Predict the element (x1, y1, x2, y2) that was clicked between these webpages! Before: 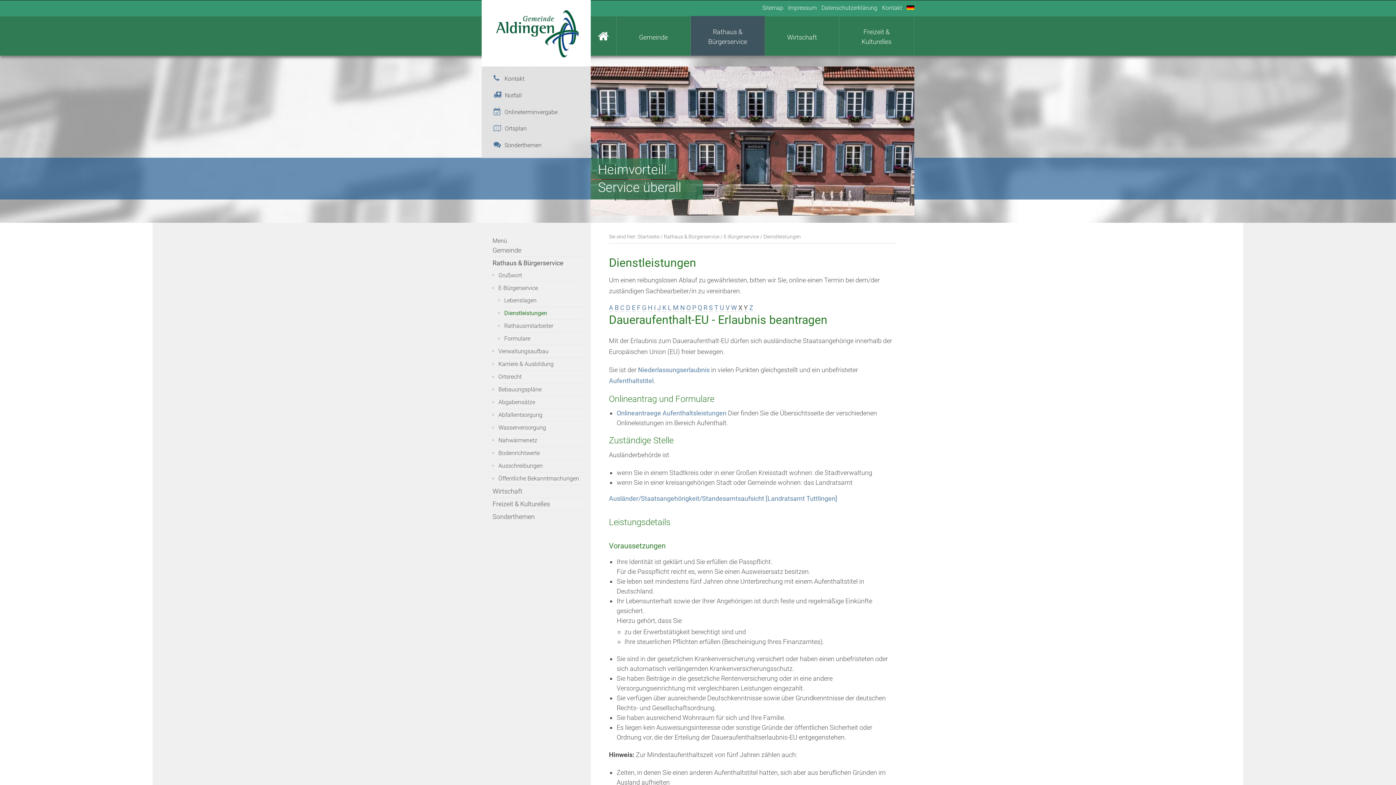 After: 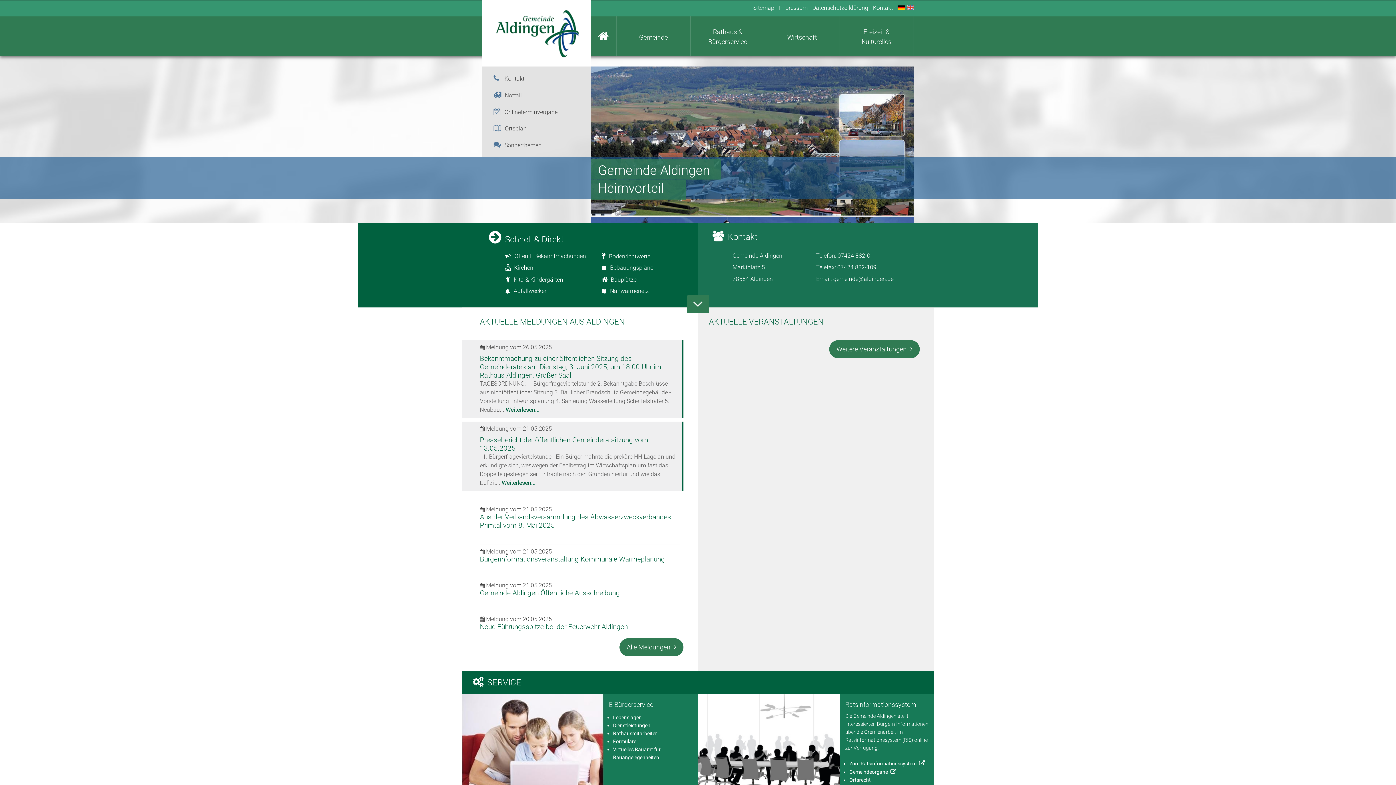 Action: label: Startseite bbox: (637, 233, 659, 239)